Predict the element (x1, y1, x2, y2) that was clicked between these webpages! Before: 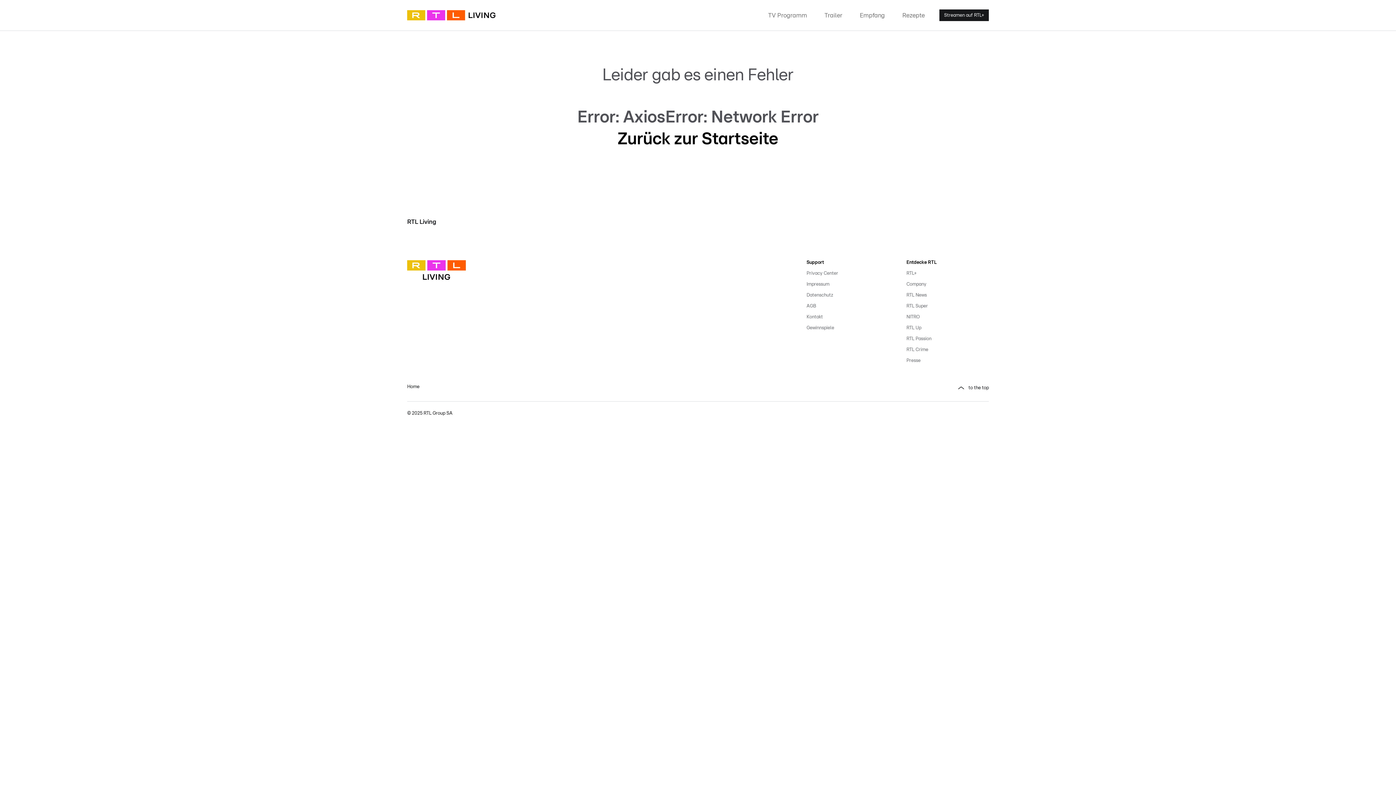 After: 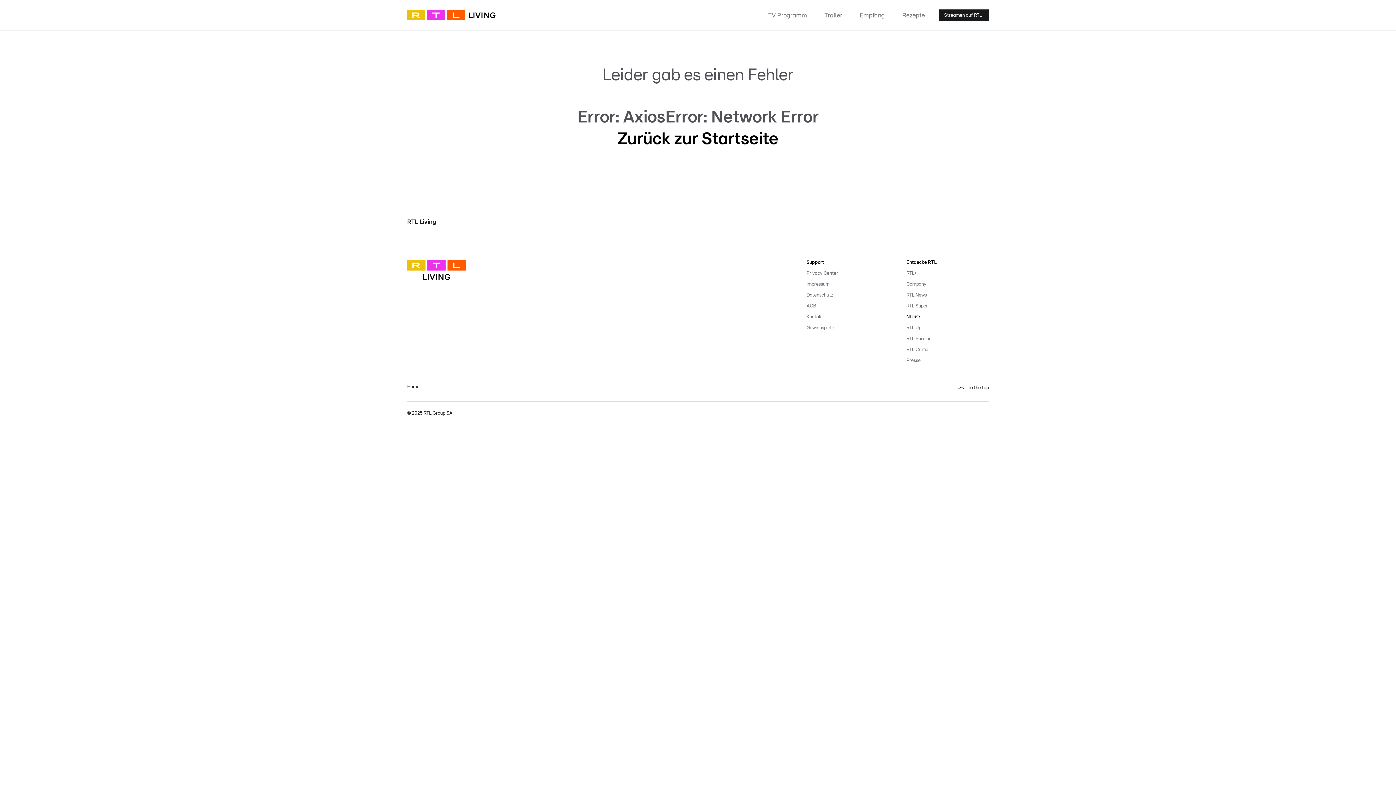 Action: bbox: (906, 312, 989, 322) label: NITRO